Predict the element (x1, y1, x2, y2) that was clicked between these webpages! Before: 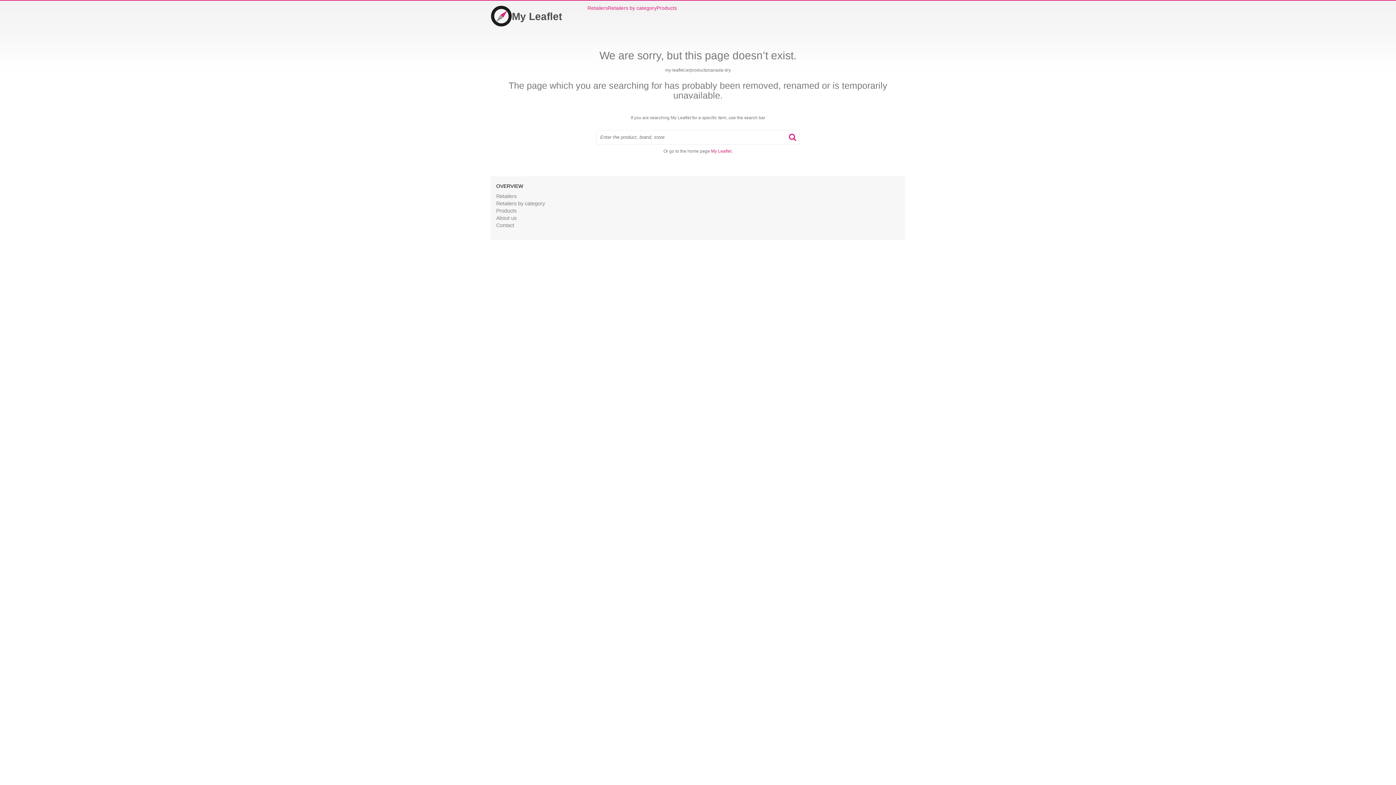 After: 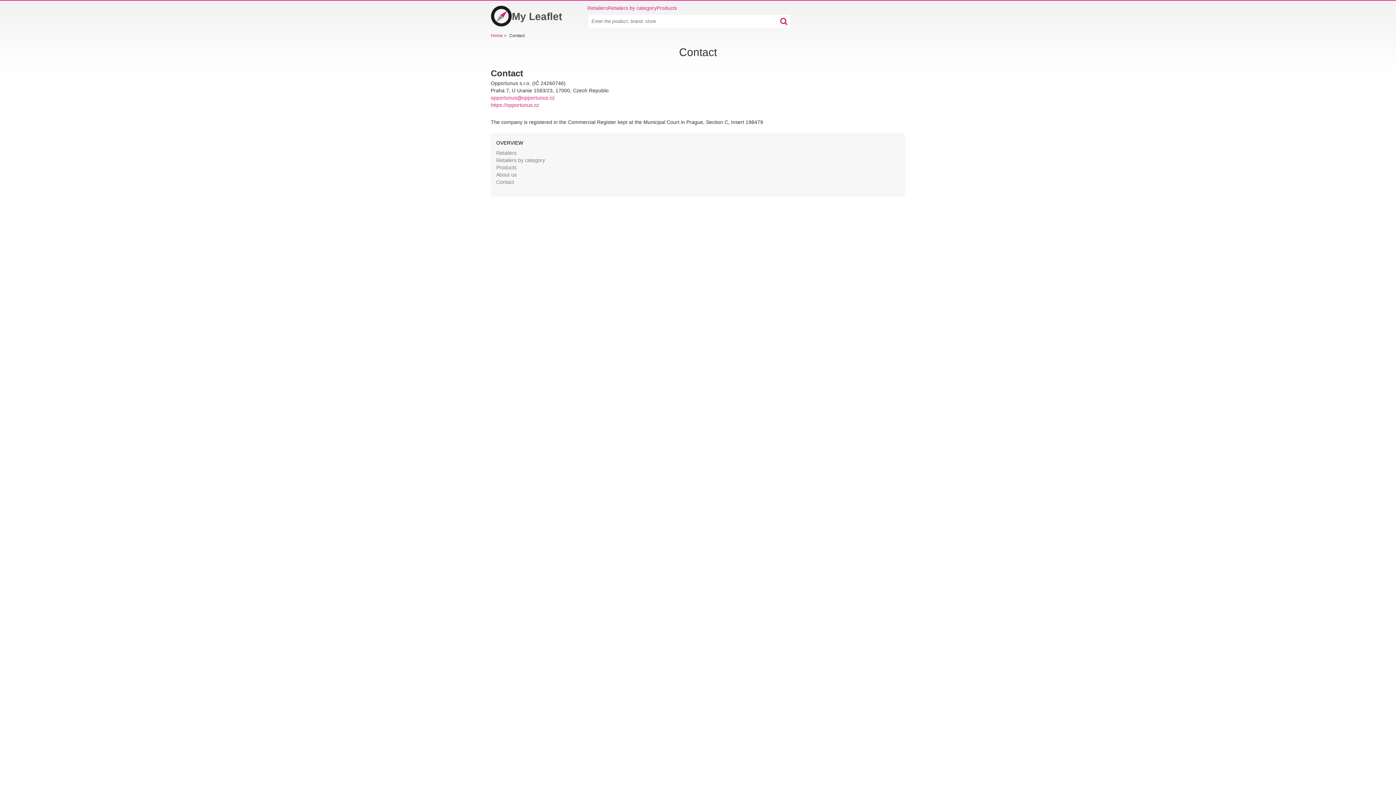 Action: bbox: (496, 222, 514, 228) label: Contact